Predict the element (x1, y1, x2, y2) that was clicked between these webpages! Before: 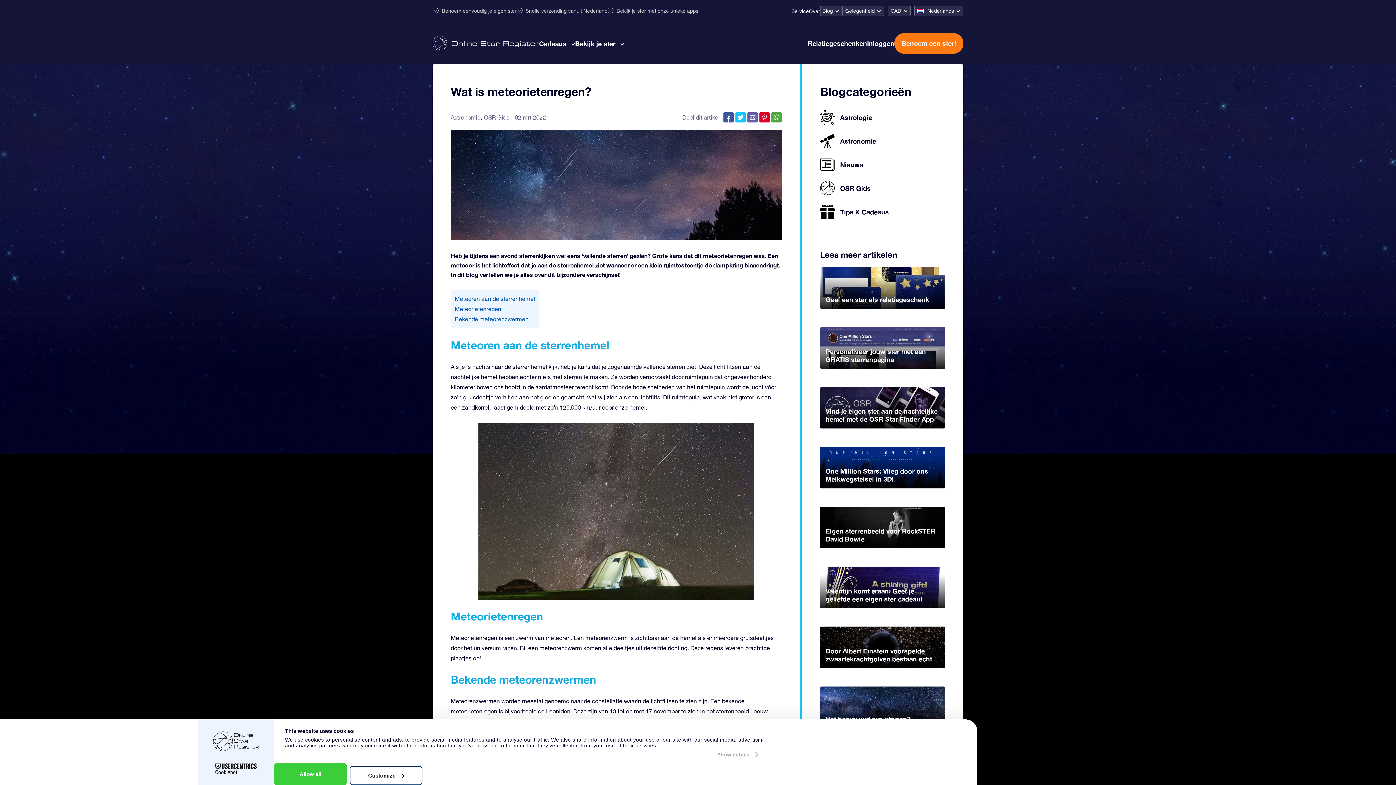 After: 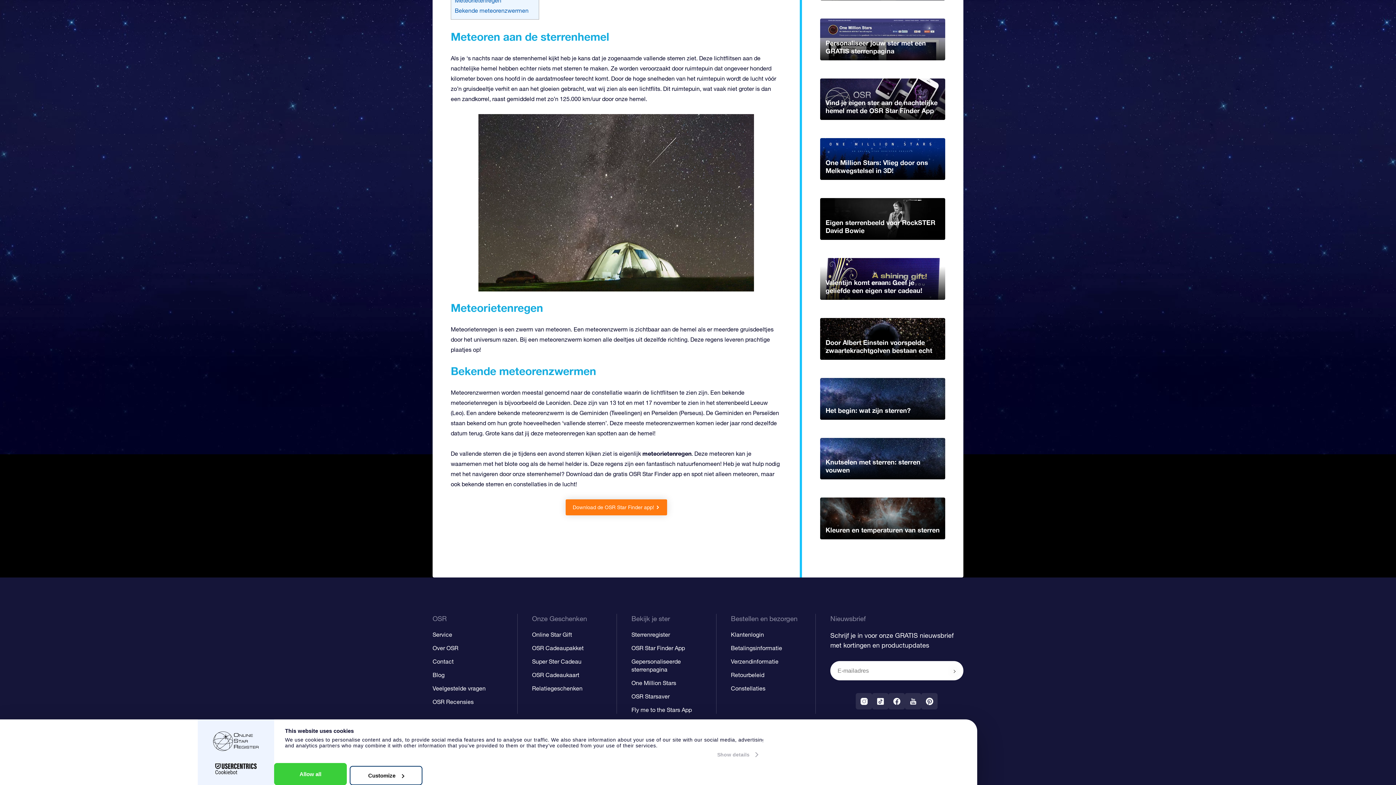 Action: label: Meteoren aan de sterrenhemel bbox: (454, 295, 535, 302)